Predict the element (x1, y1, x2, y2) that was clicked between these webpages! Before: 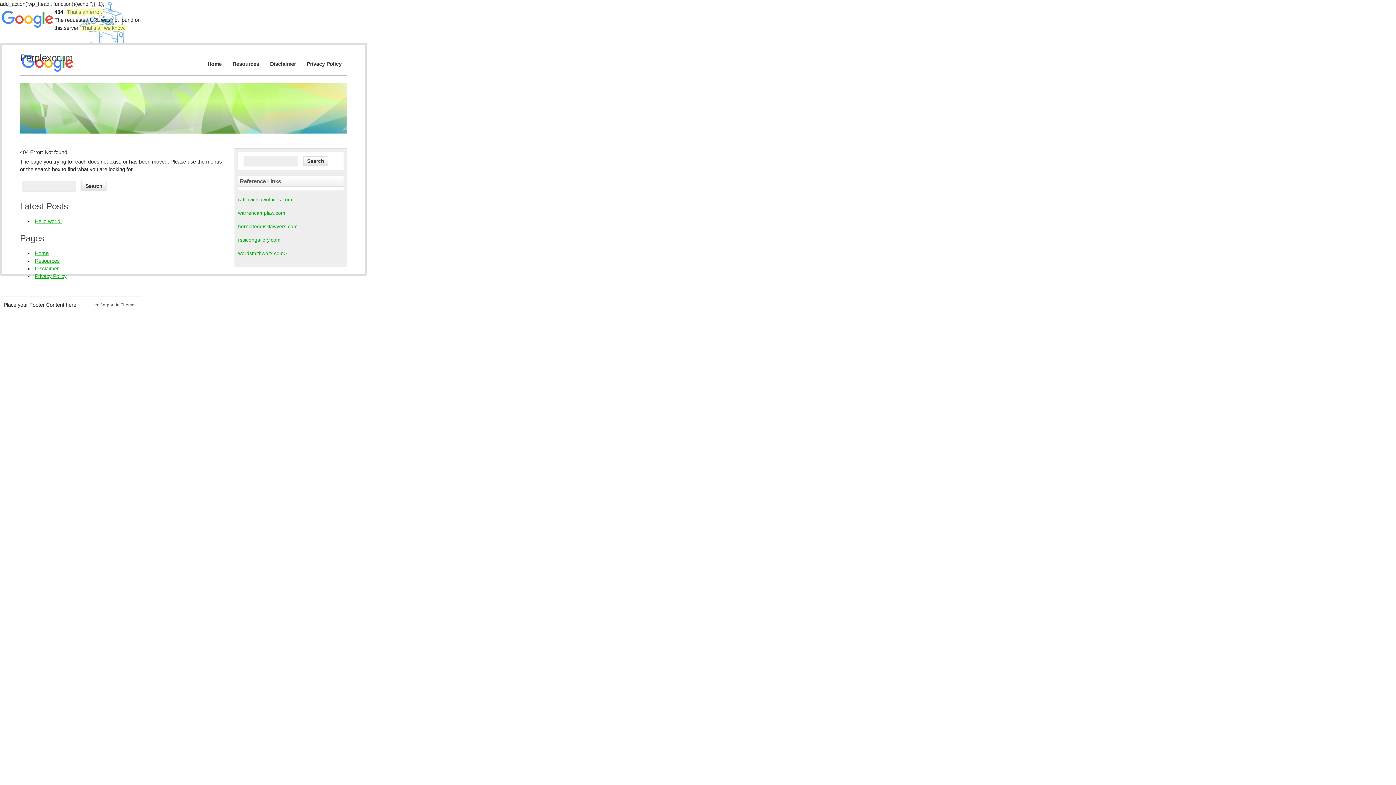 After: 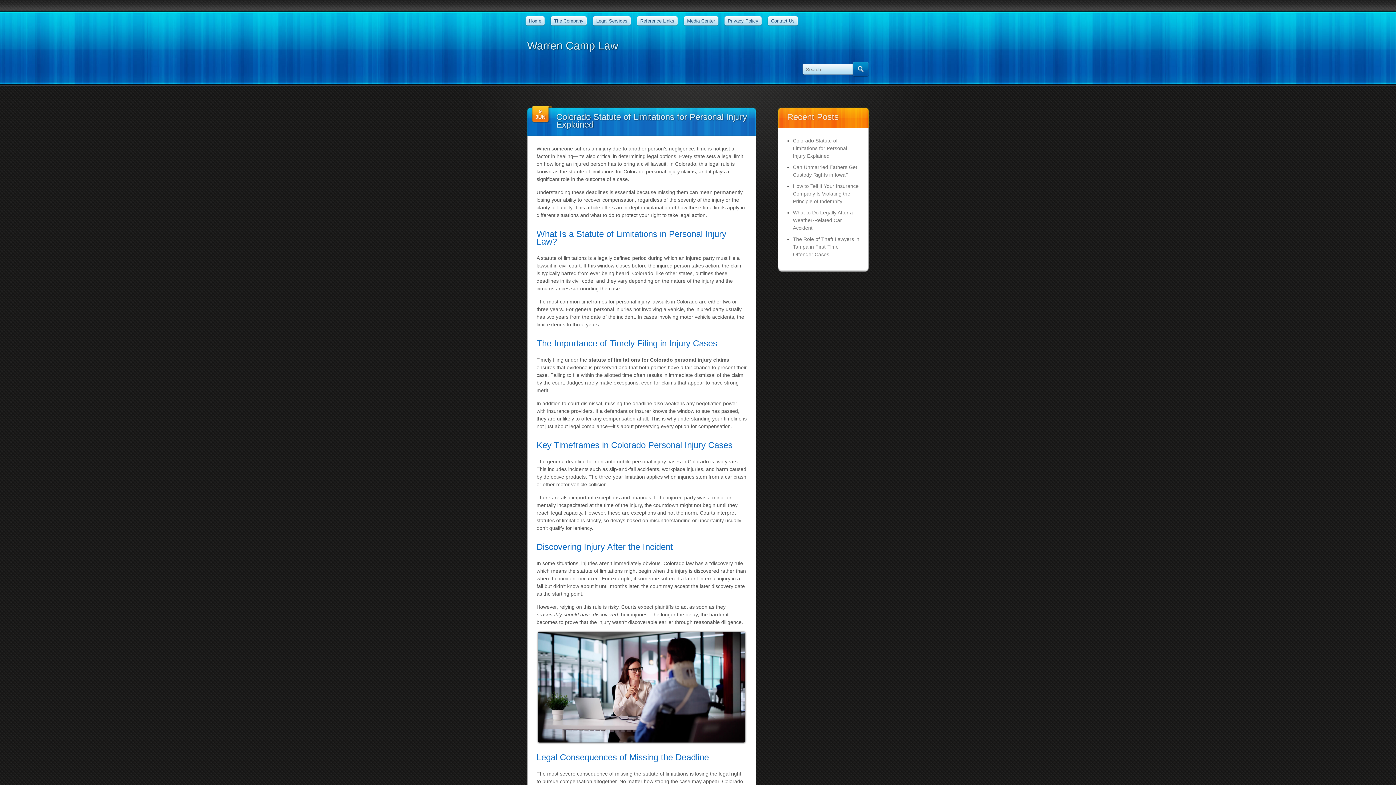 Action: label: warrencamplaw.com bbox: (238, 210, 285, 216)